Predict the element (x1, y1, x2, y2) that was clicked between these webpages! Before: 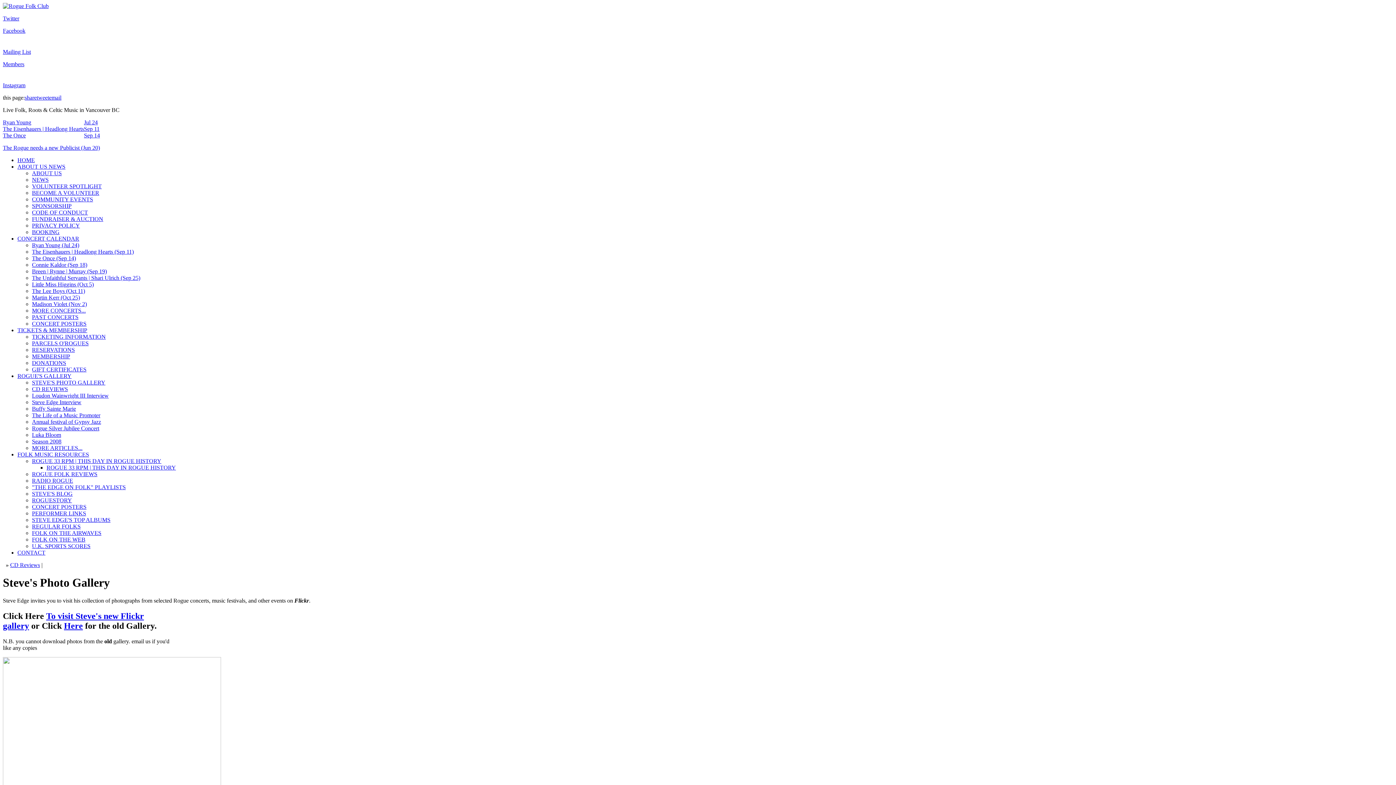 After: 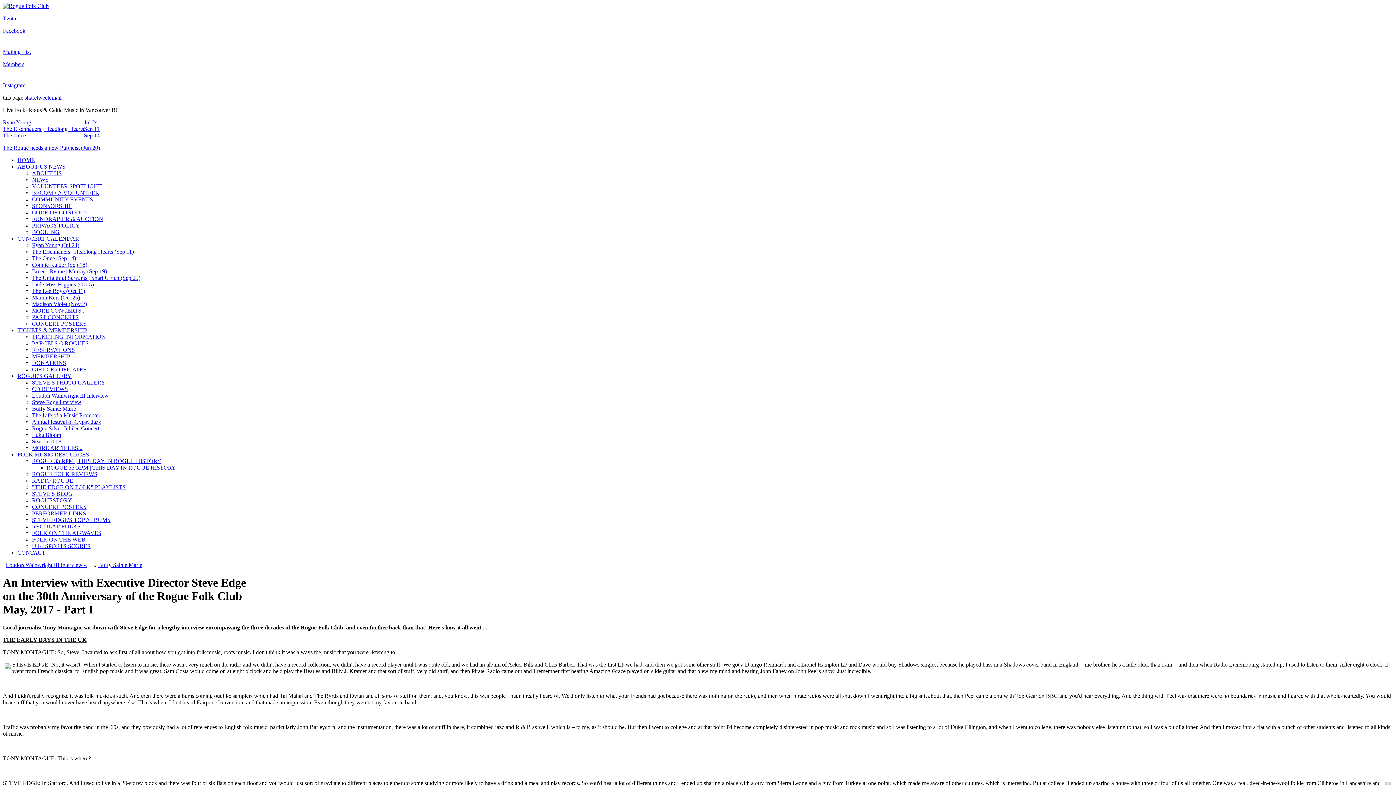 Action: label: Steve Edge Interview bbox: (32, 399, 81, 405)